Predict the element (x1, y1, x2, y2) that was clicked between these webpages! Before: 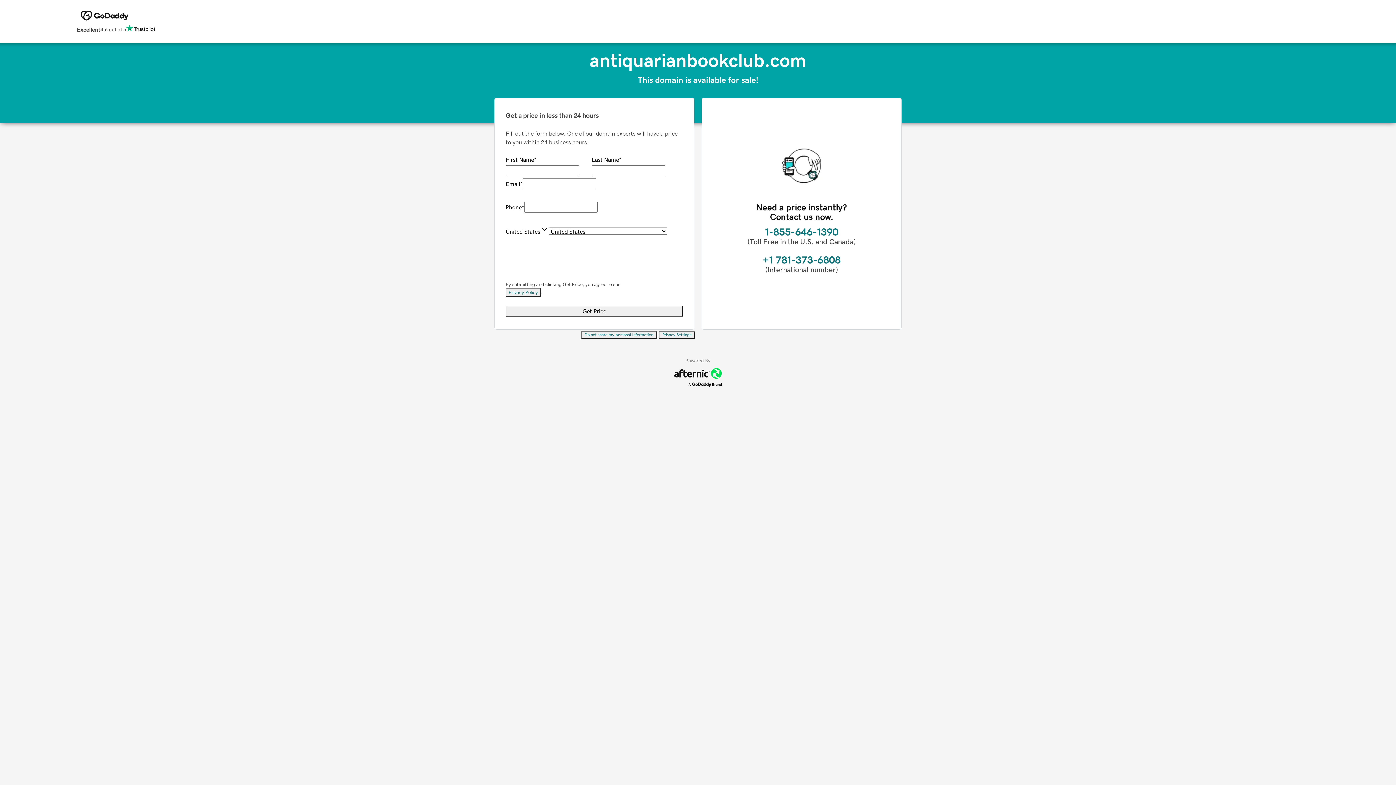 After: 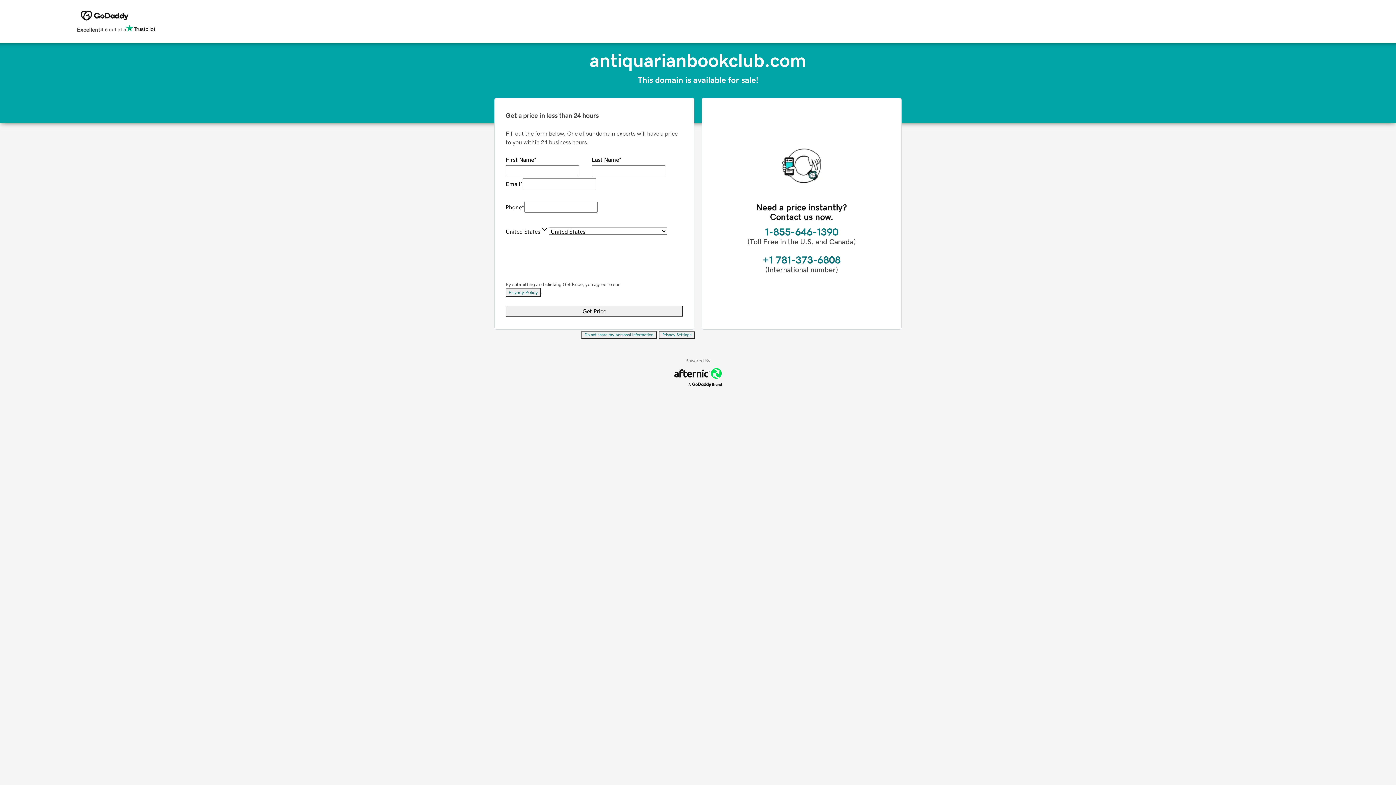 Action: bbox: (581, 331, 657, 339) label: Do not share my personal information